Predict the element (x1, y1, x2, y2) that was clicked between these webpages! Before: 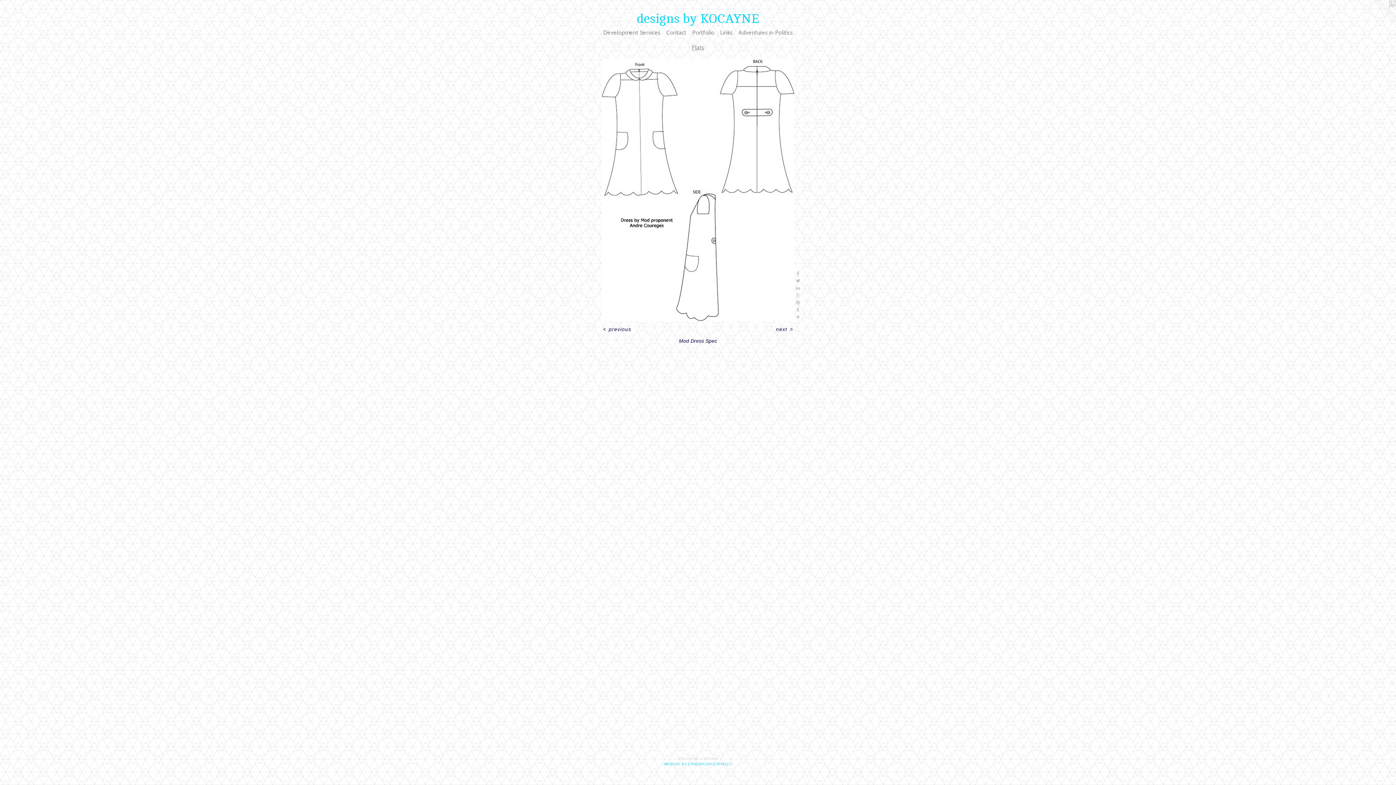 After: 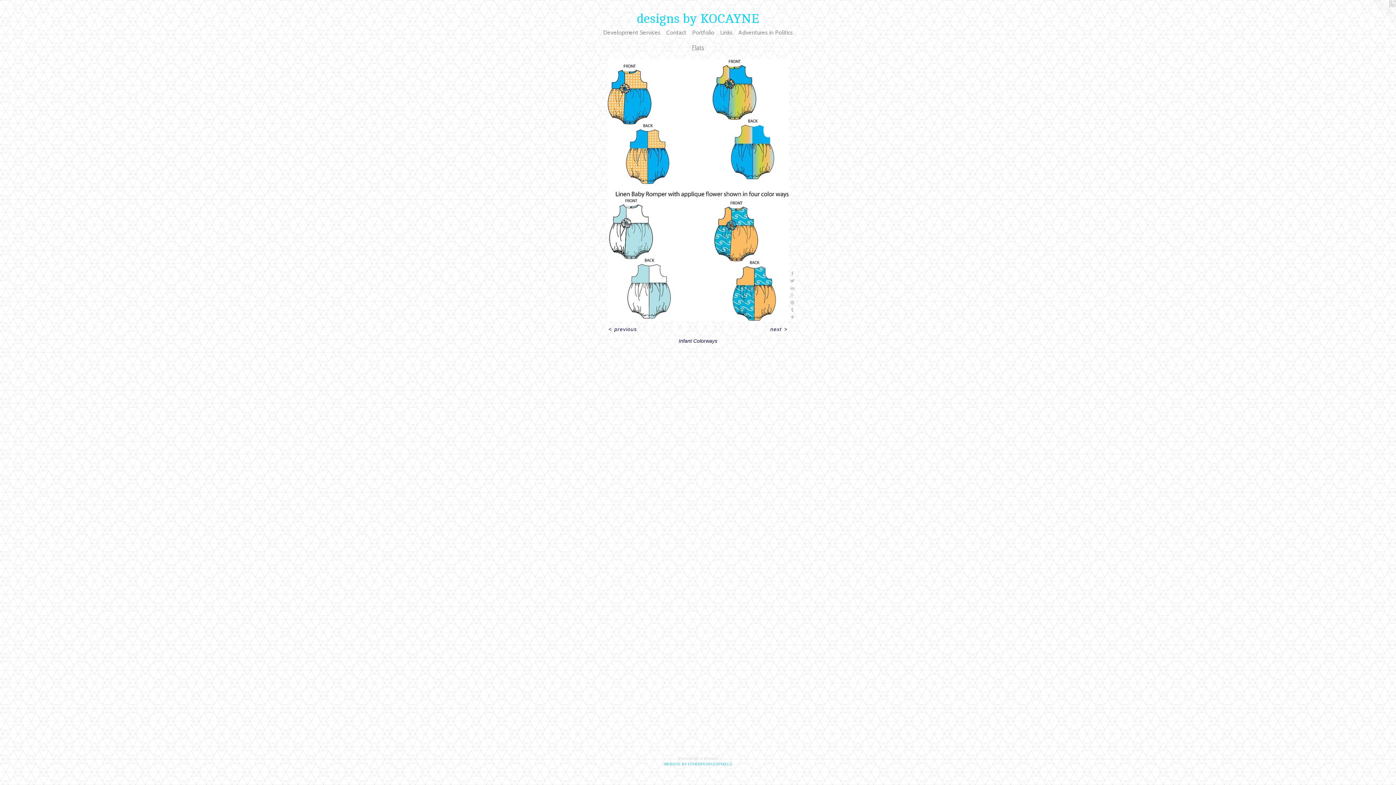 Action: label: < previous bbox: (601, 326, 632, 332)